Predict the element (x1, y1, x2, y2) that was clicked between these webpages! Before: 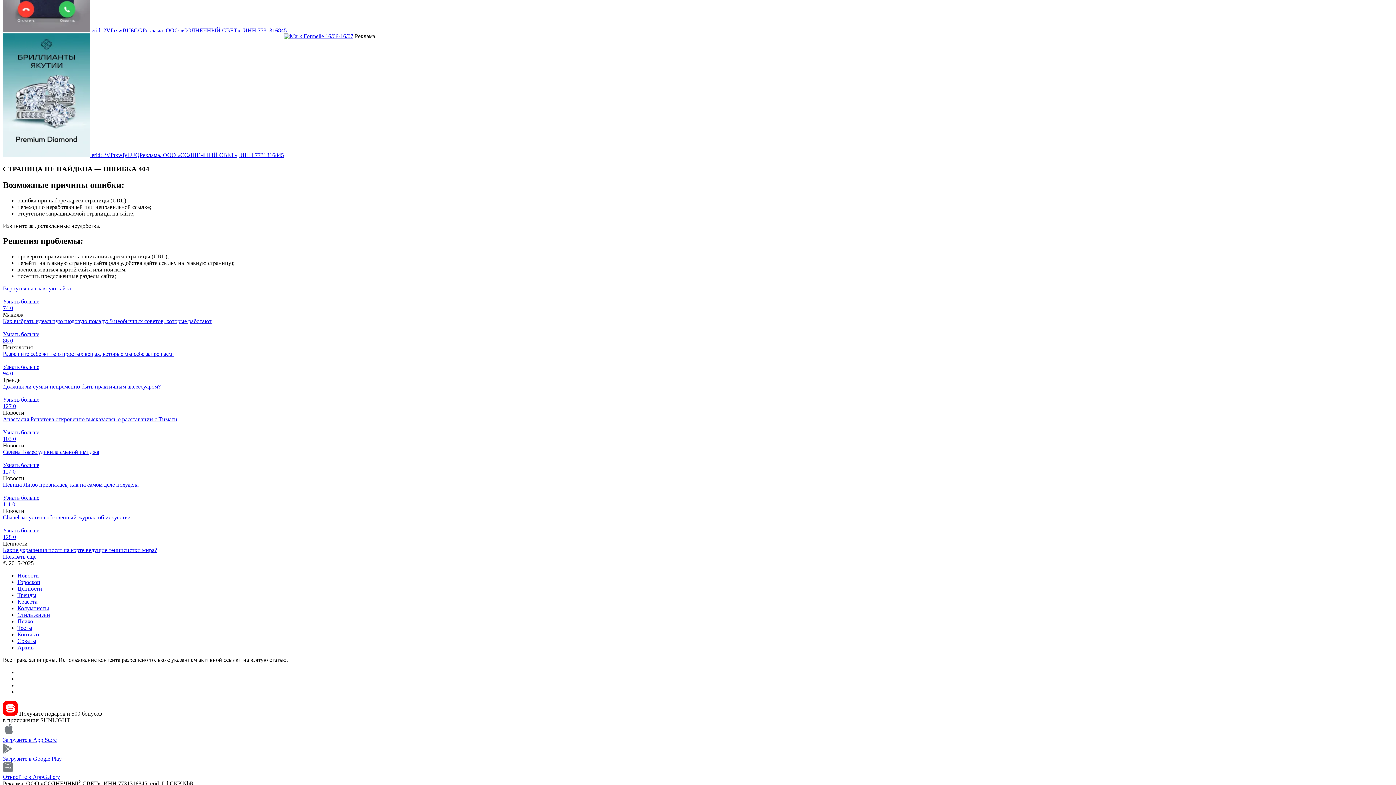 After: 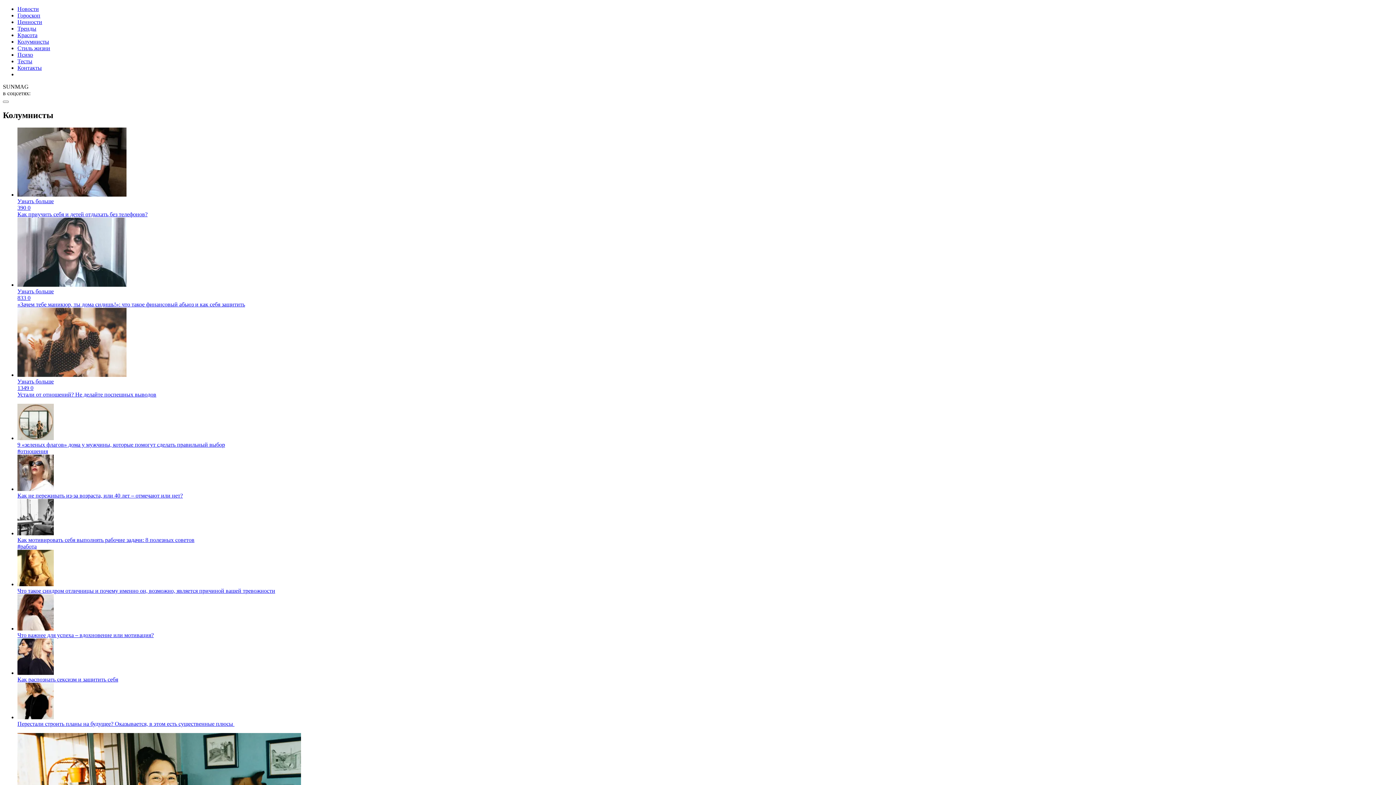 Action: bbox: (17, 605, 49, 611) label: Колумнисты